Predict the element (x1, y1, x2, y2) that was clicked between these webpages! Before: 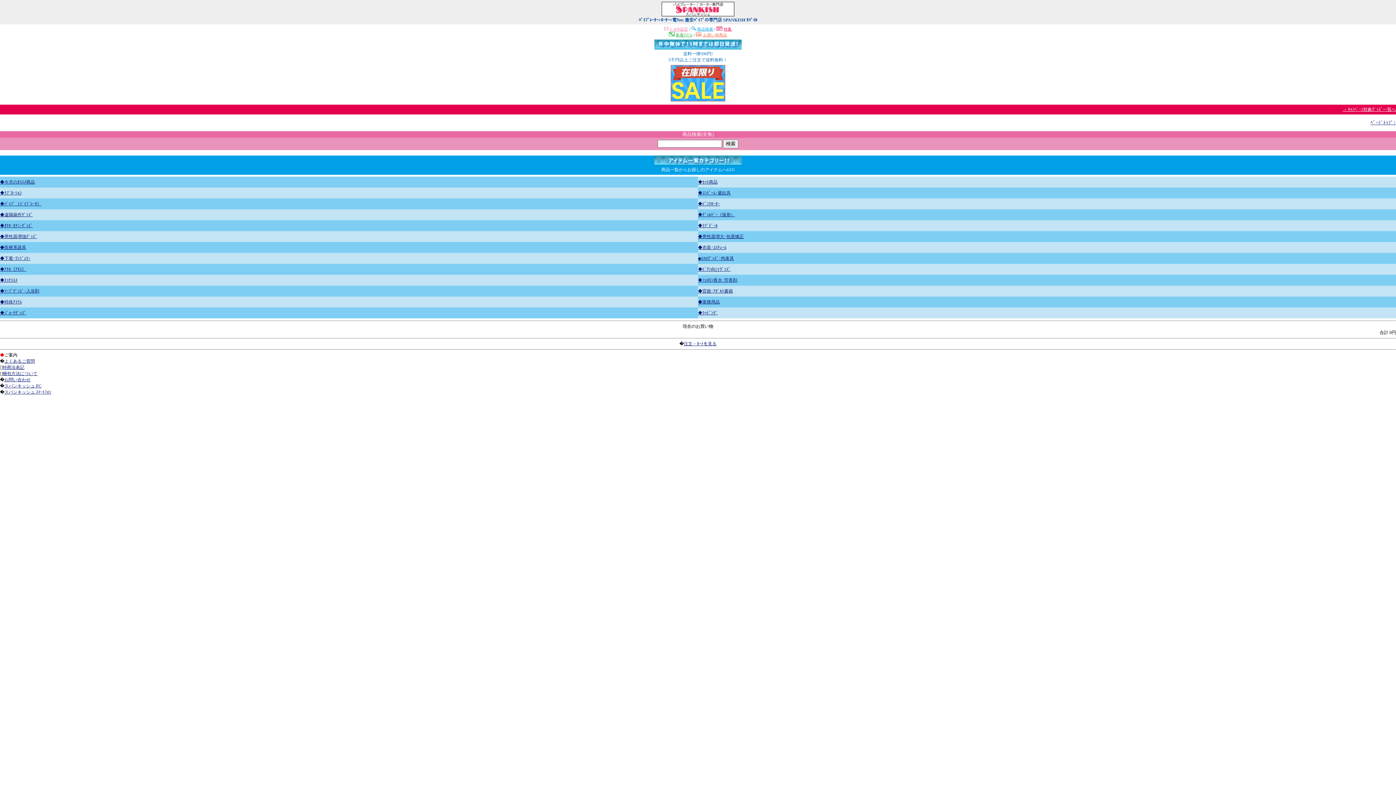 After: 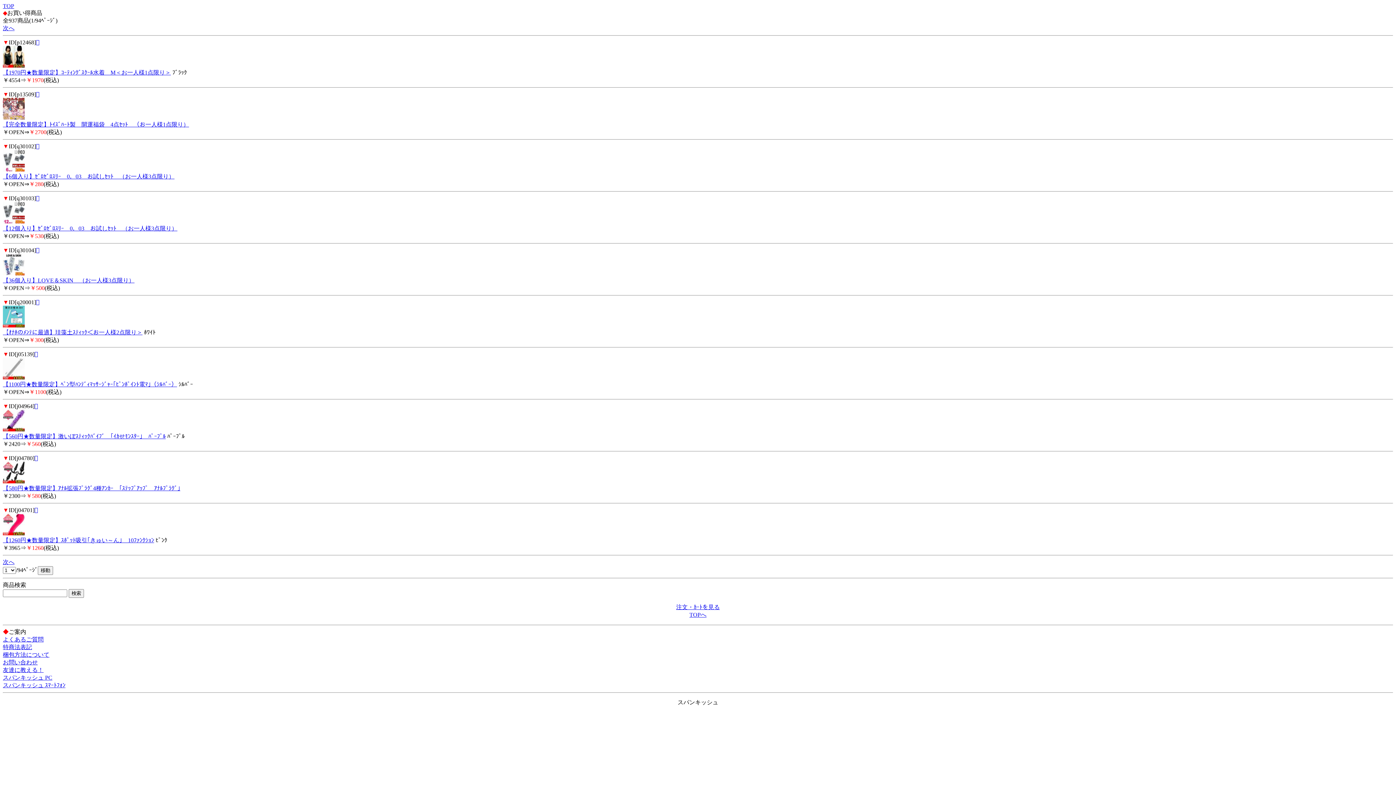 Action: label: → ｷｬﾝﾍﾟｰﾝ対象ｸﾞｯｽﾞ一覧へ bbox: (1342, 106, 1396, 112)